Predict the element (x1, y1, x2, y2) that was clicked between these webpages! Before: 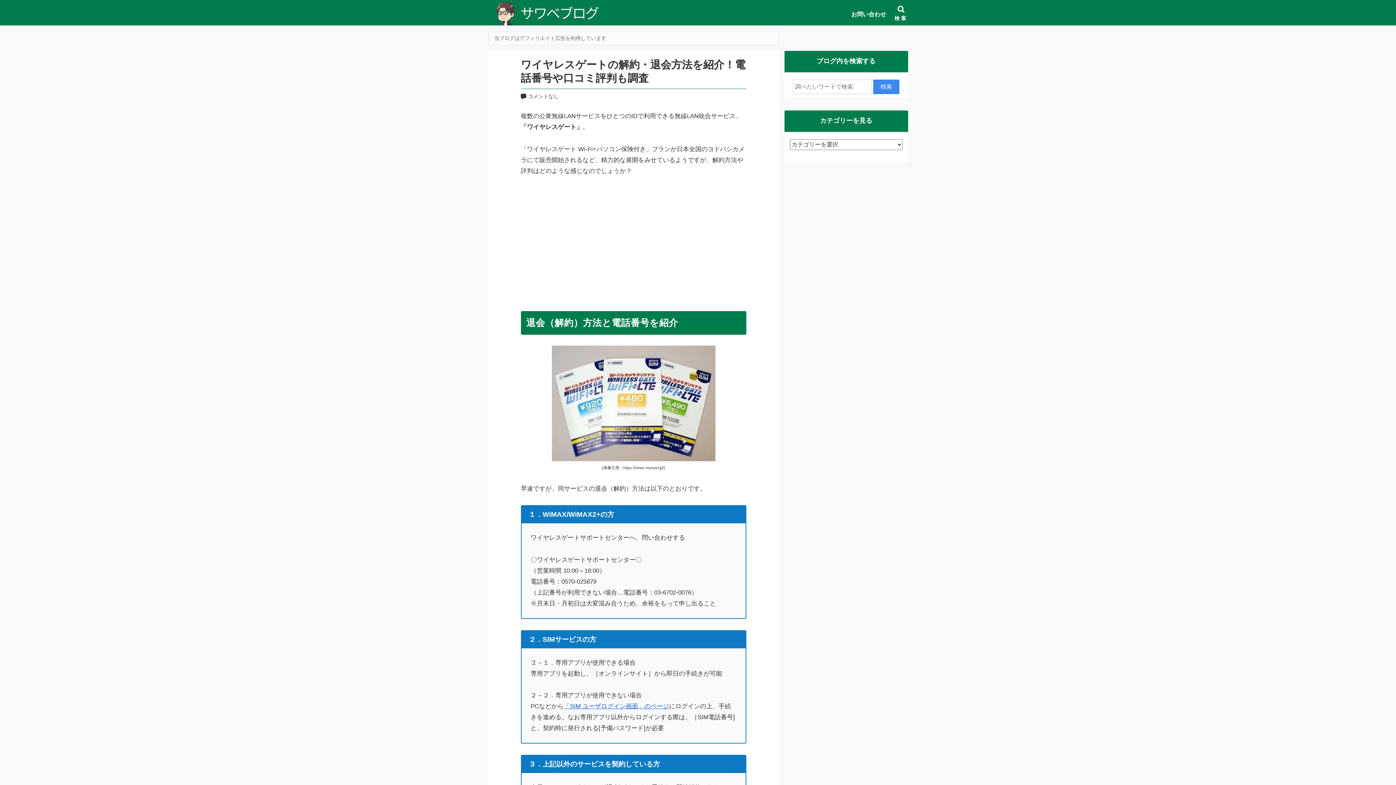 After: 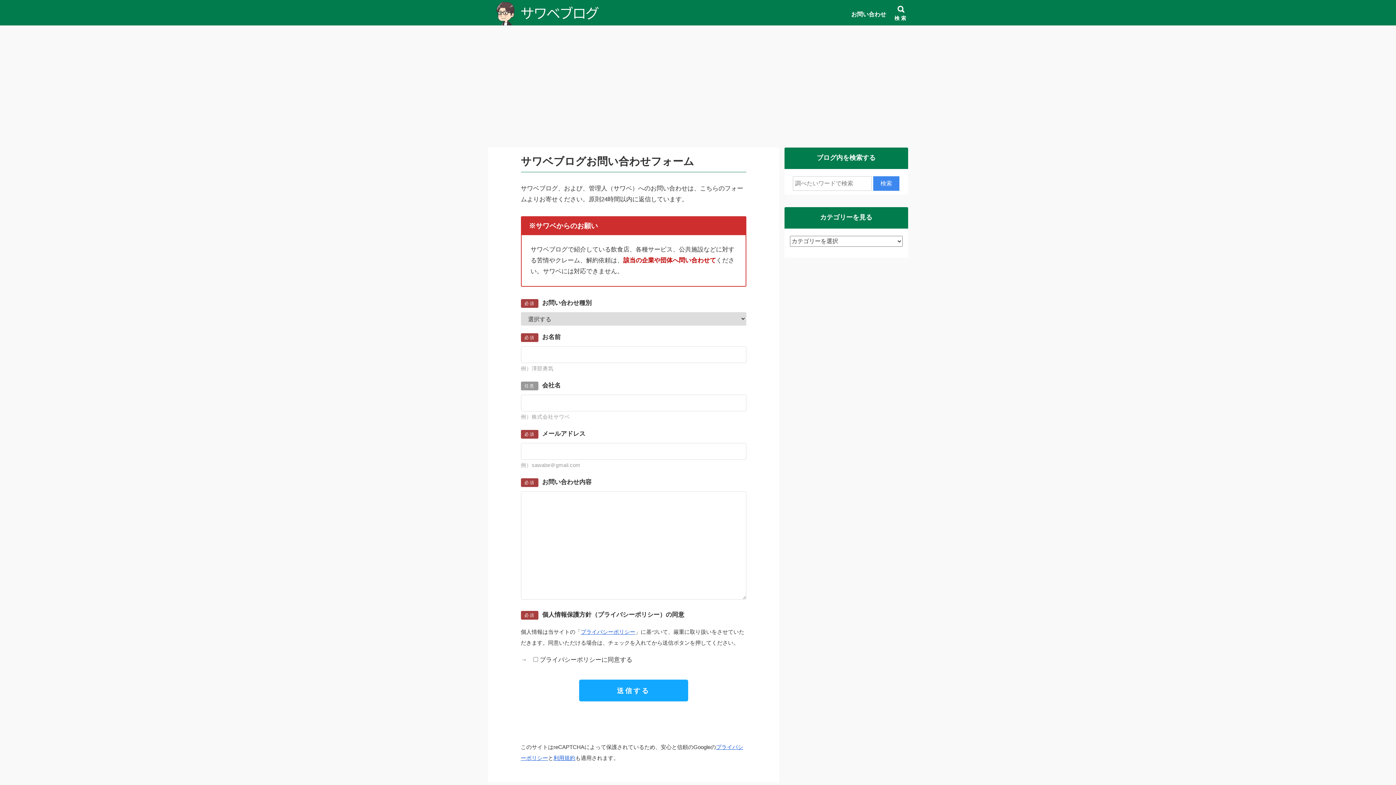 Action: label: お問い合わせ bbox: (847, 9, 890, 24)